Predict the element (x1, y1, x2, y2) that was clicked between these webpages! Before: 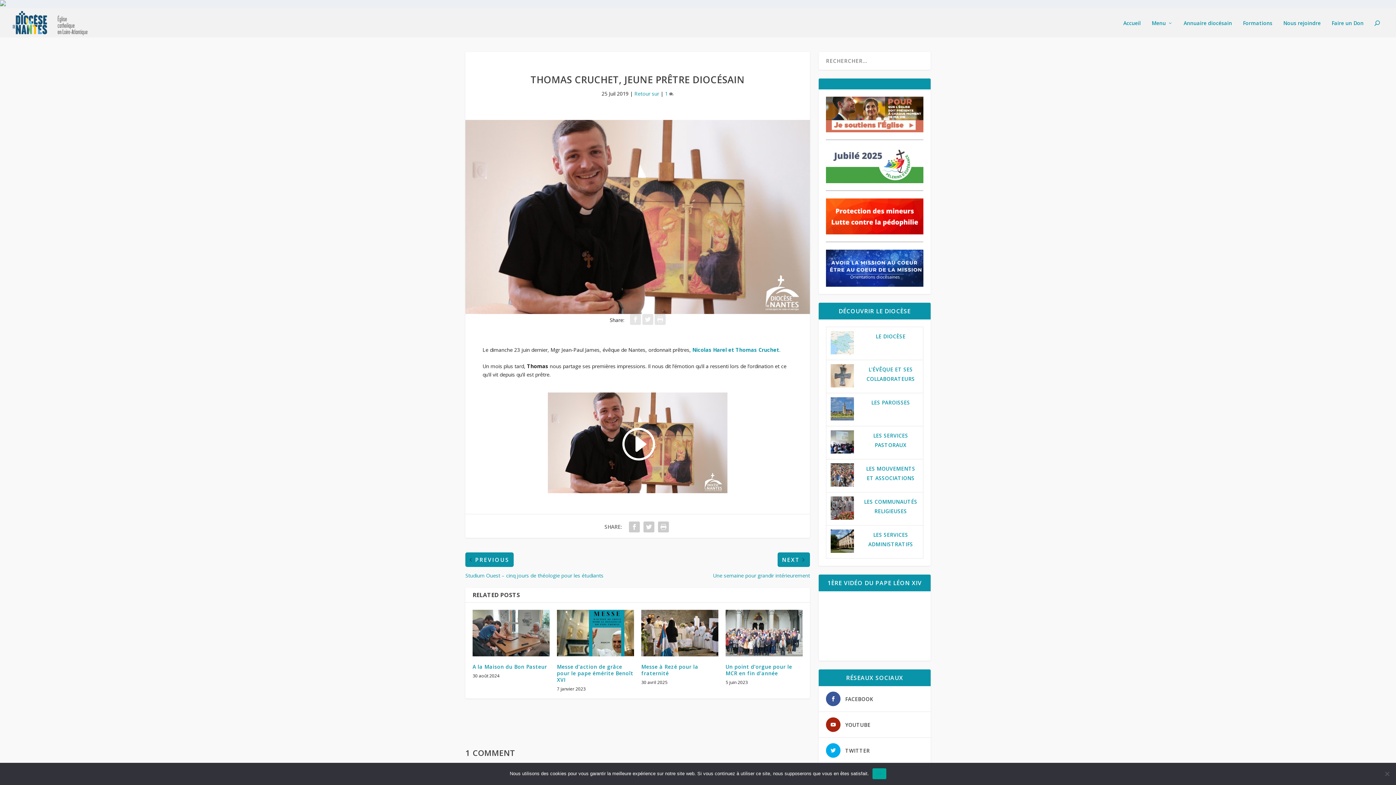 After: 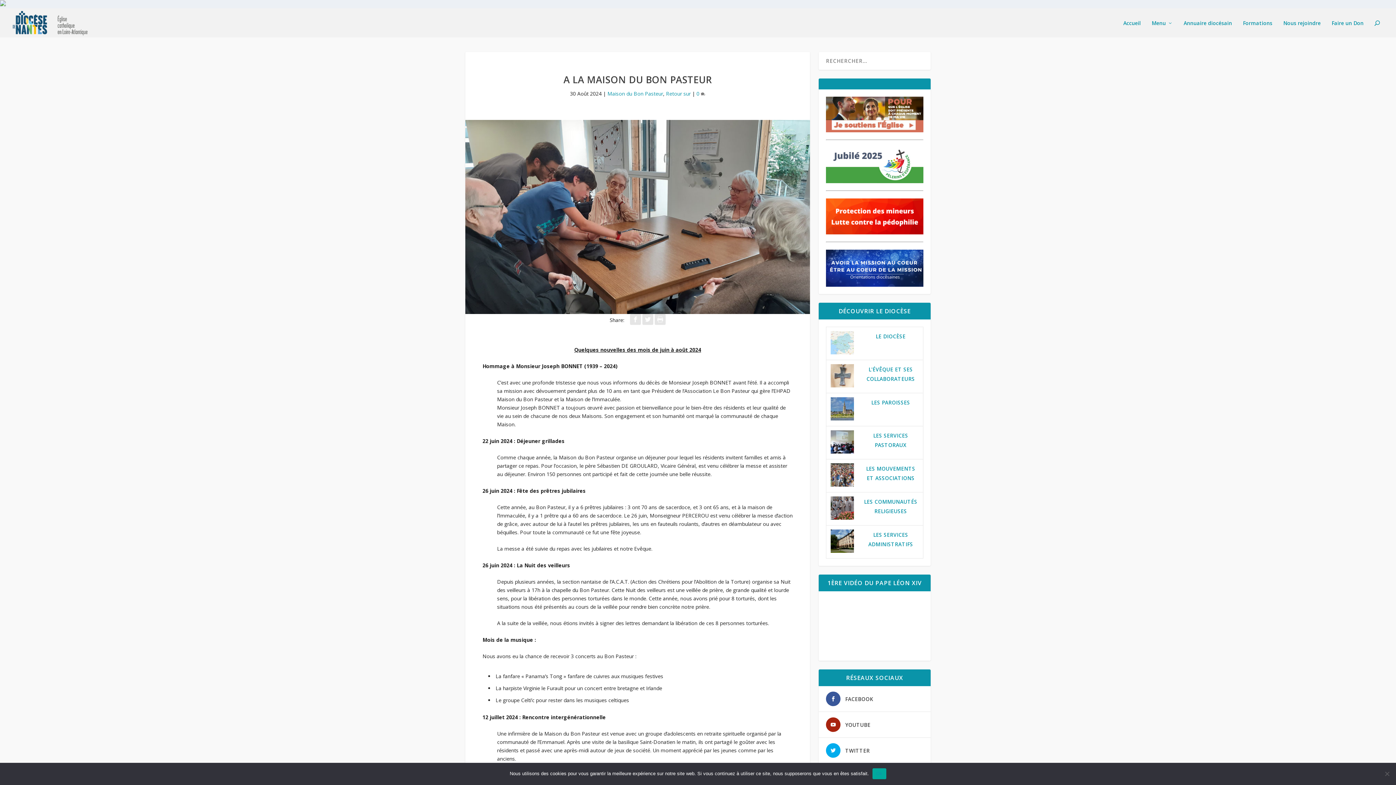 Action: bbox: (472, 610, 549, 656)